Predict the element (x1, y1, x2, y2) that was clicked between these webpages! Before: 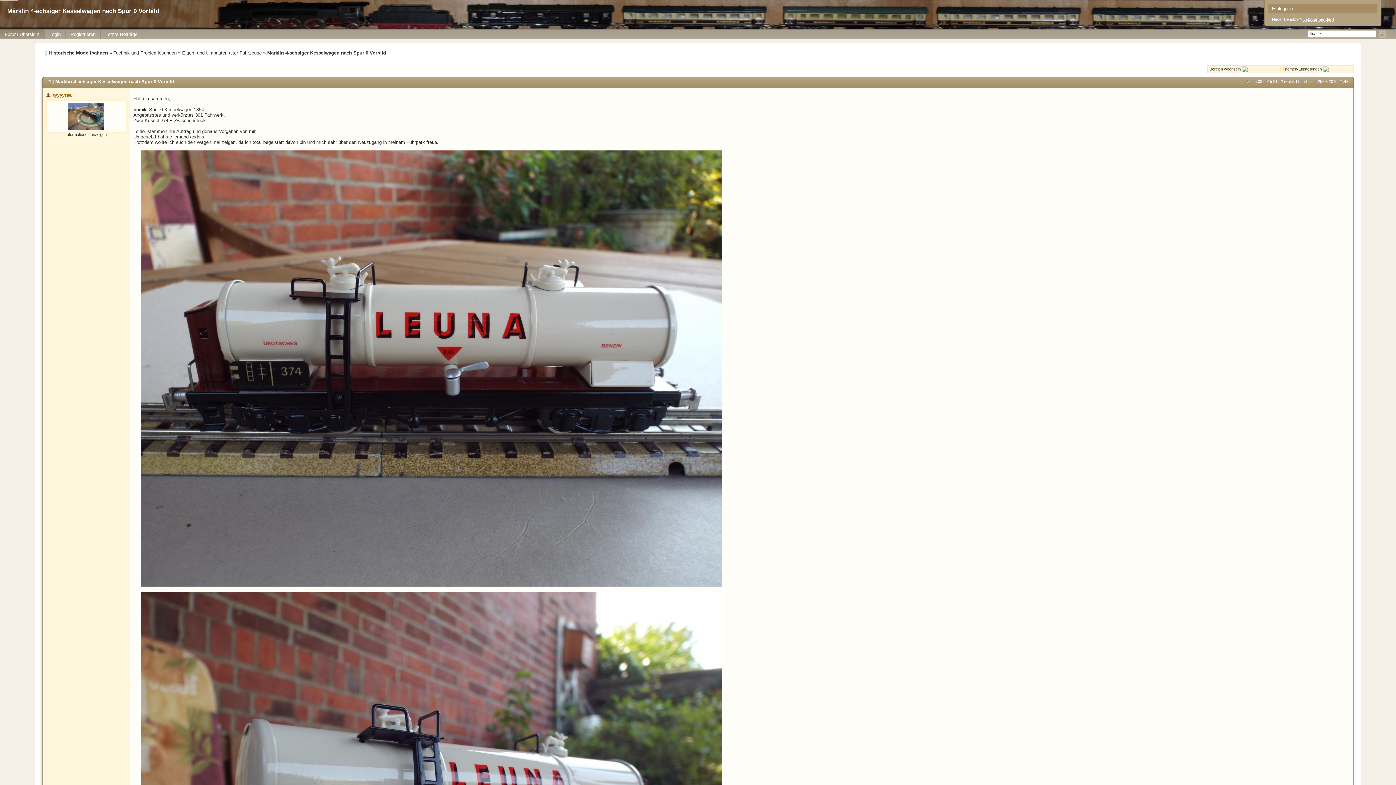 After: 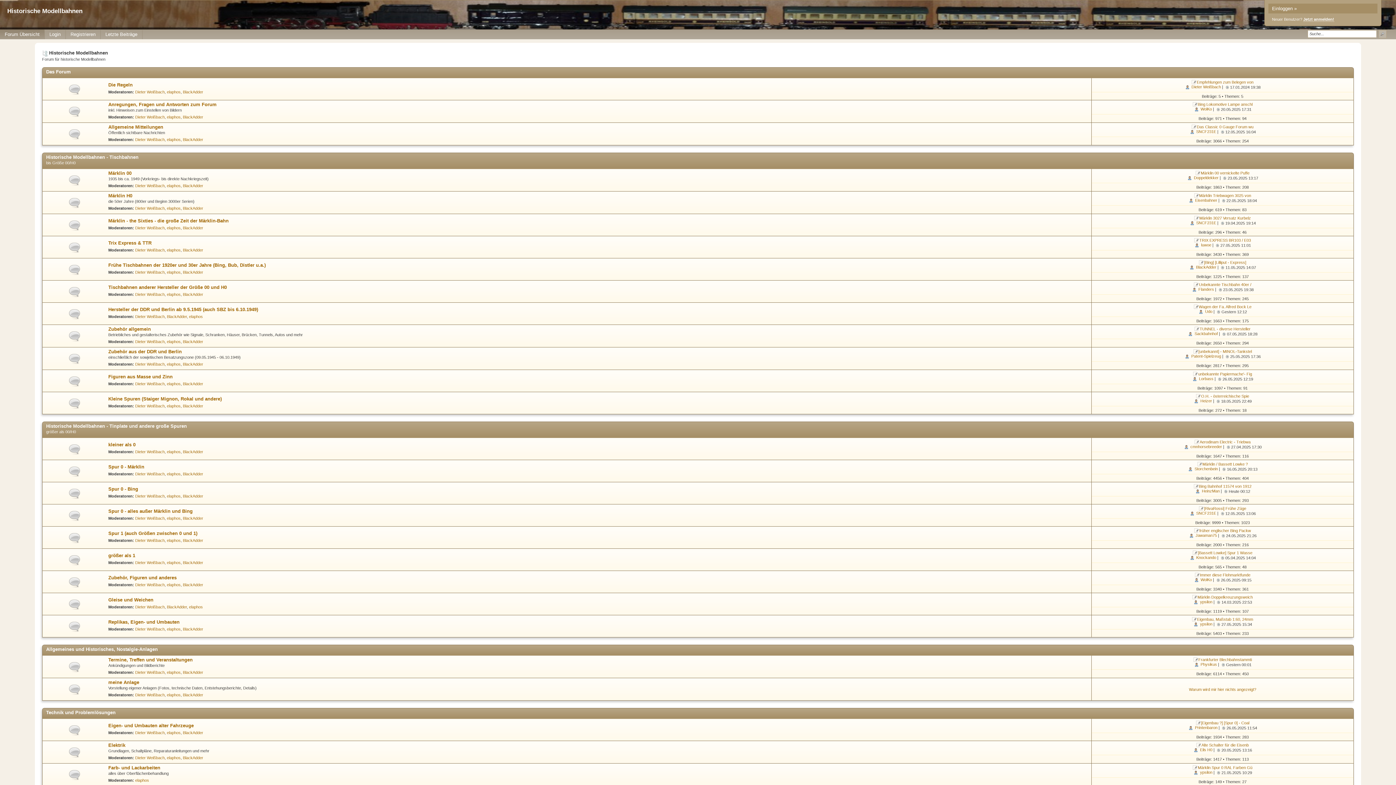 Action: bbox: (0, 29, 44, 39) label: Forum Übersicht